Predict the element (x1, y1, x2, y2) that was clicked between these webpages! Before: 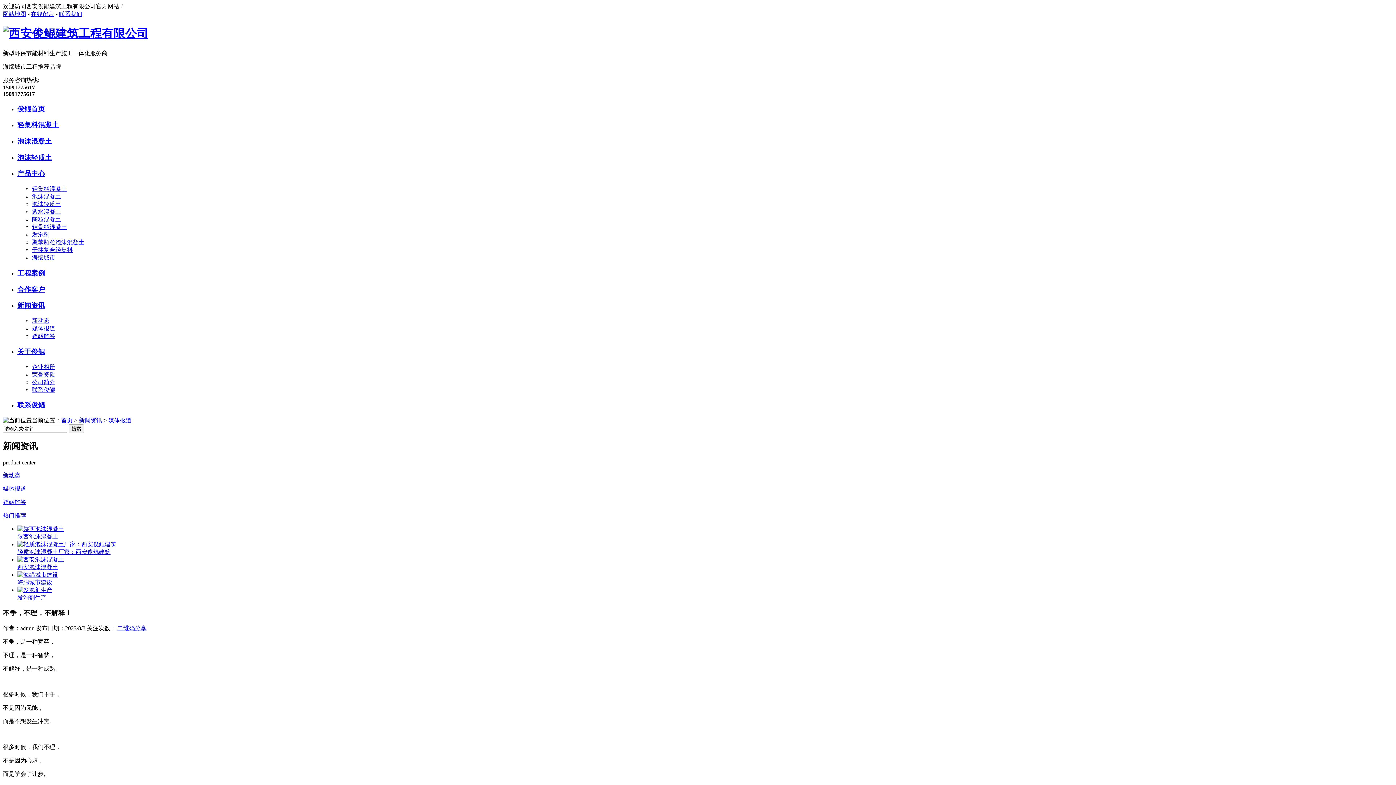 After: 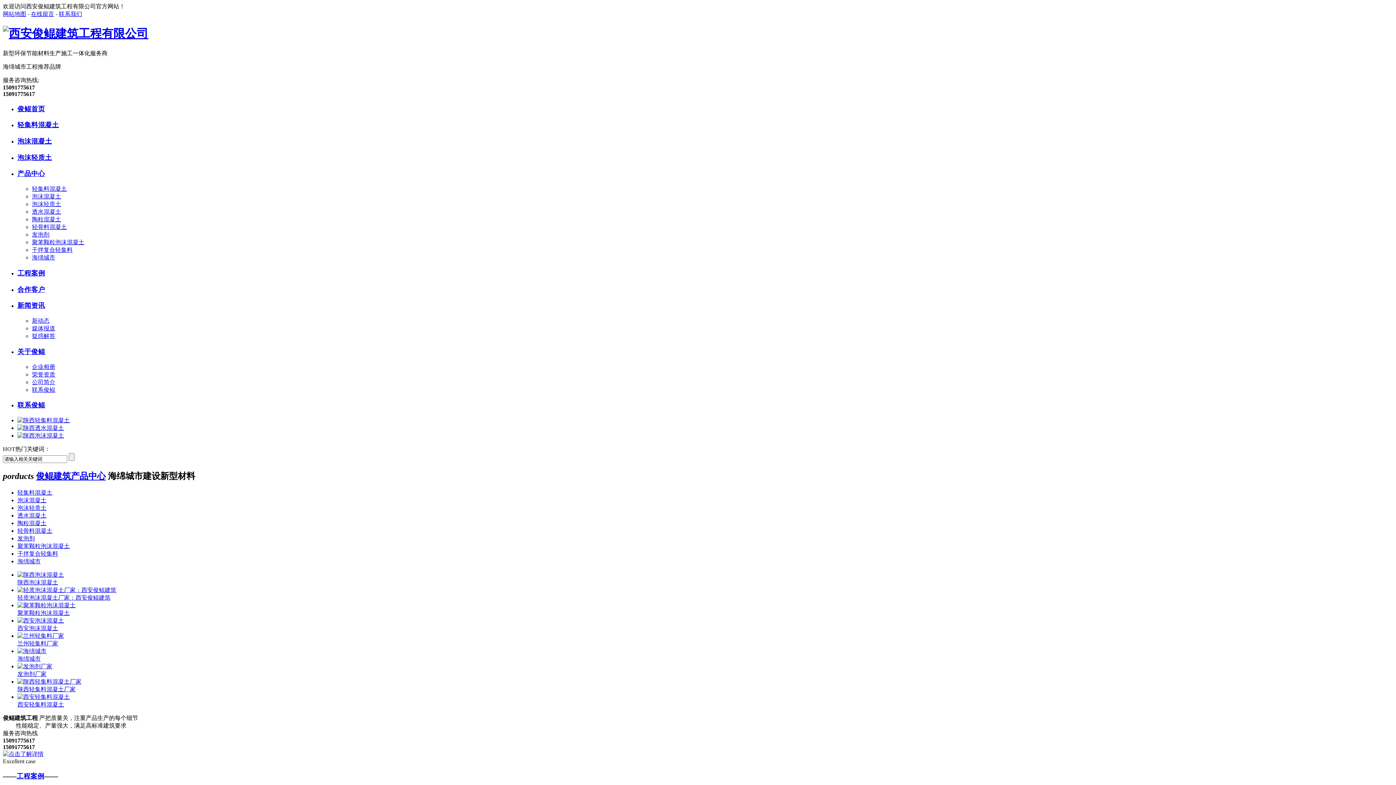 Action: bbox: (2, 27, 148, 40)